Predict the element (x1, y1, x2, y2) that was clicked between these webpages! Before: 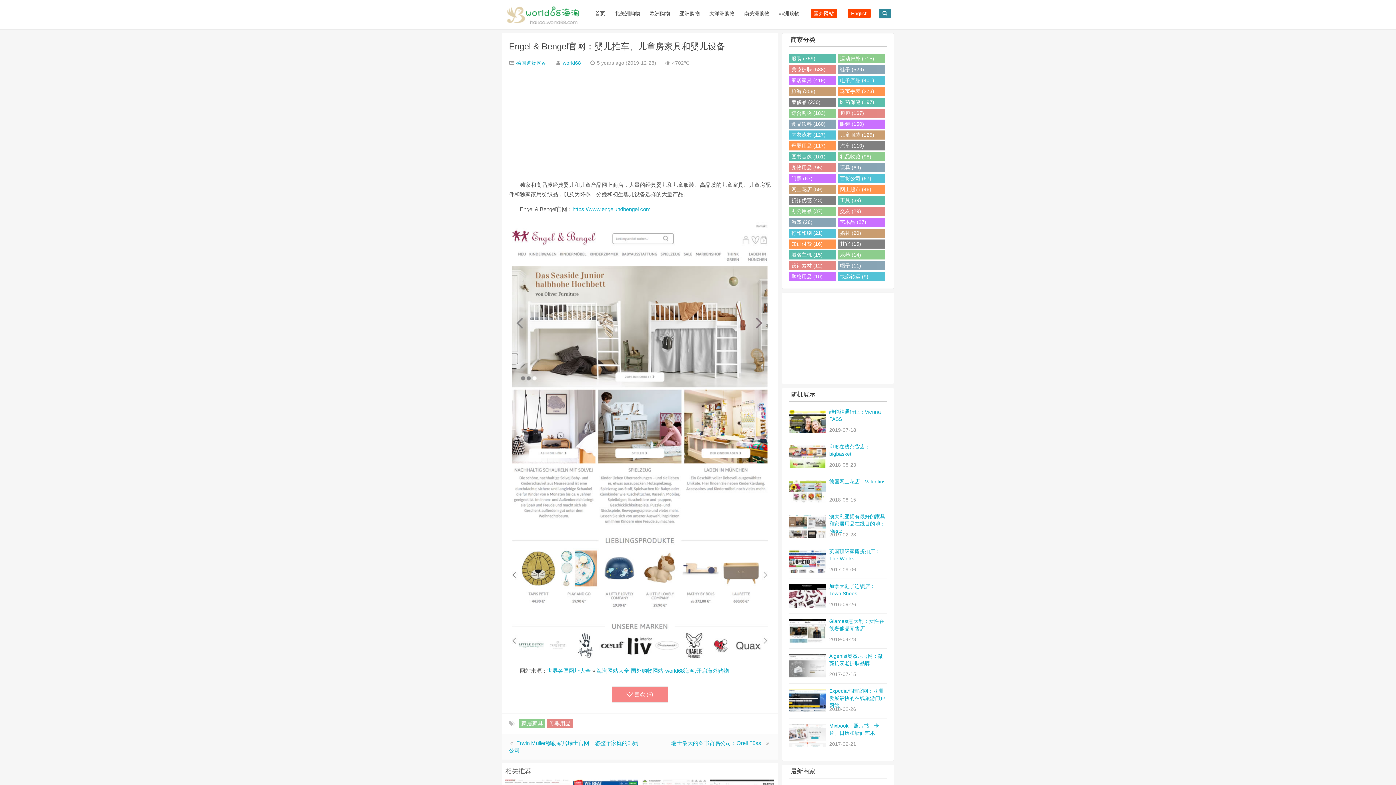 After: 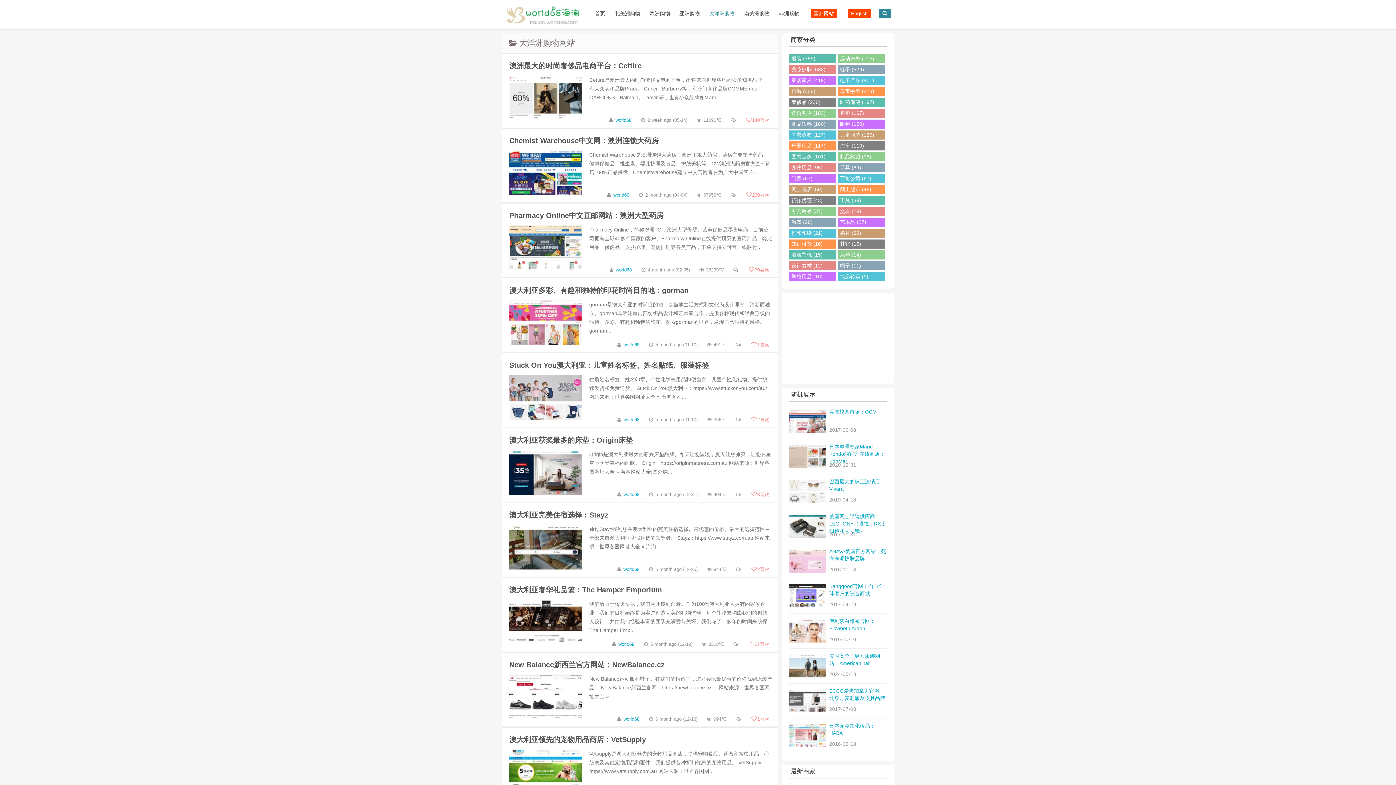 Action: bbox: (704, 10, 739, 16) label: 大洋洲购物